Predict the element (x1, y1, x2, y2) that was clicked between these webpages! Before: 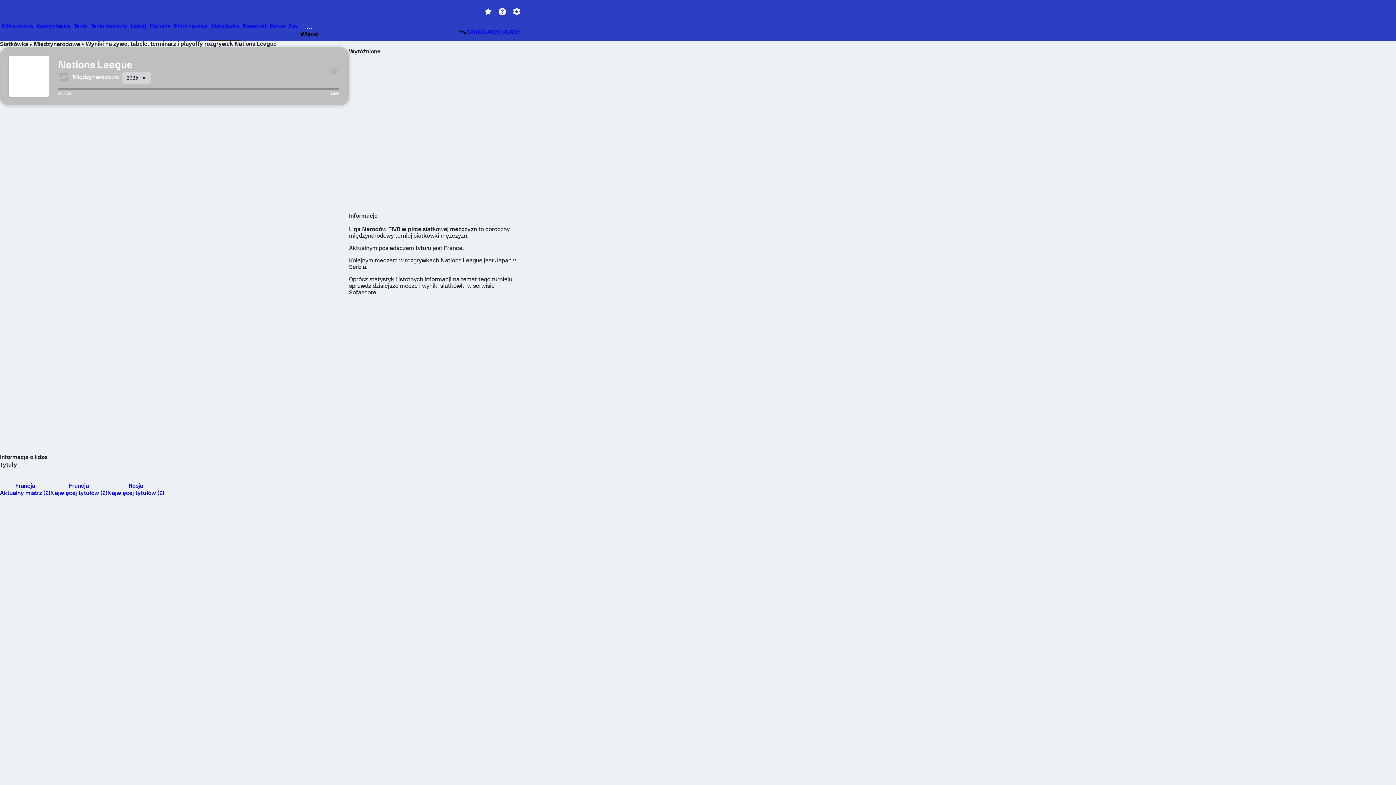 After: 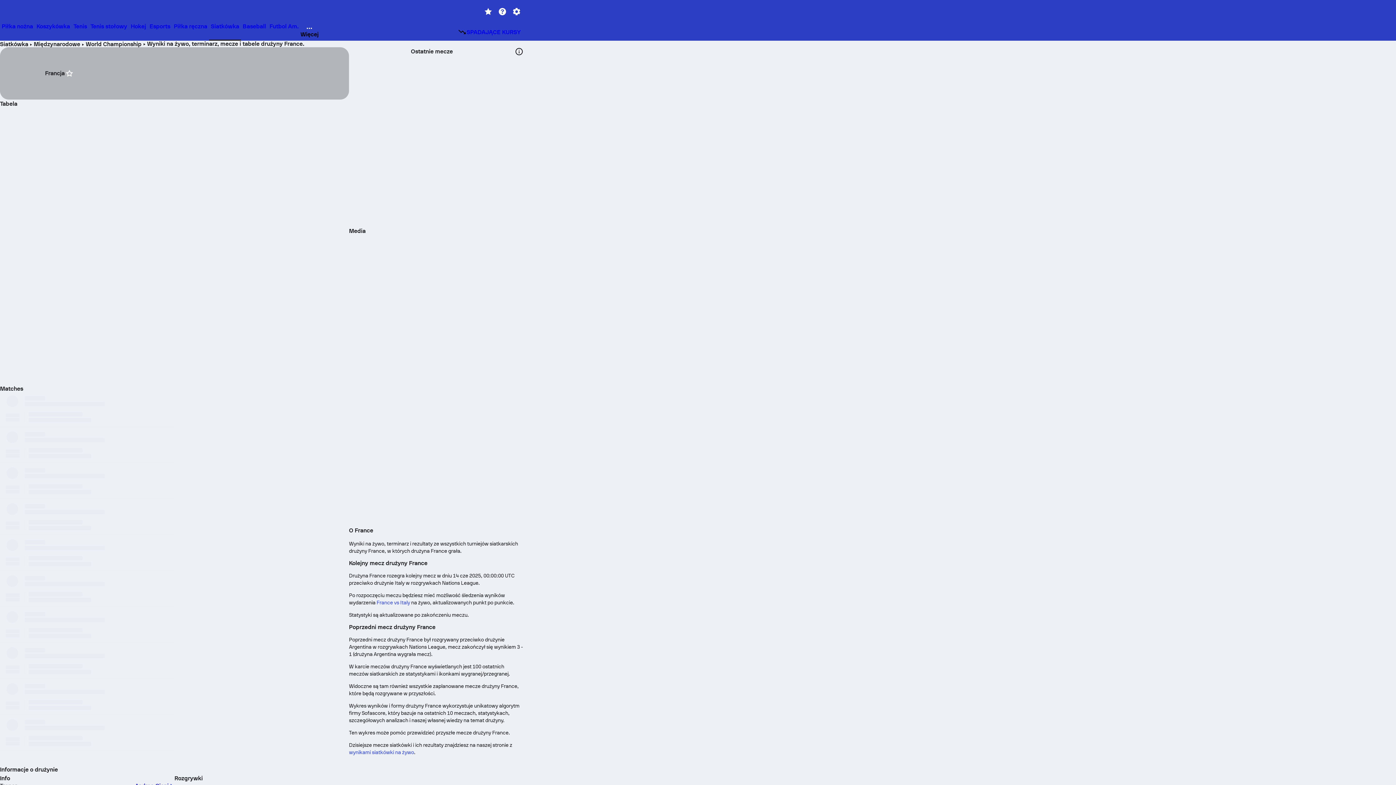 Action: bbox: (0, 468, 50, 497) label: Francja
Aktualny mistrz (2)